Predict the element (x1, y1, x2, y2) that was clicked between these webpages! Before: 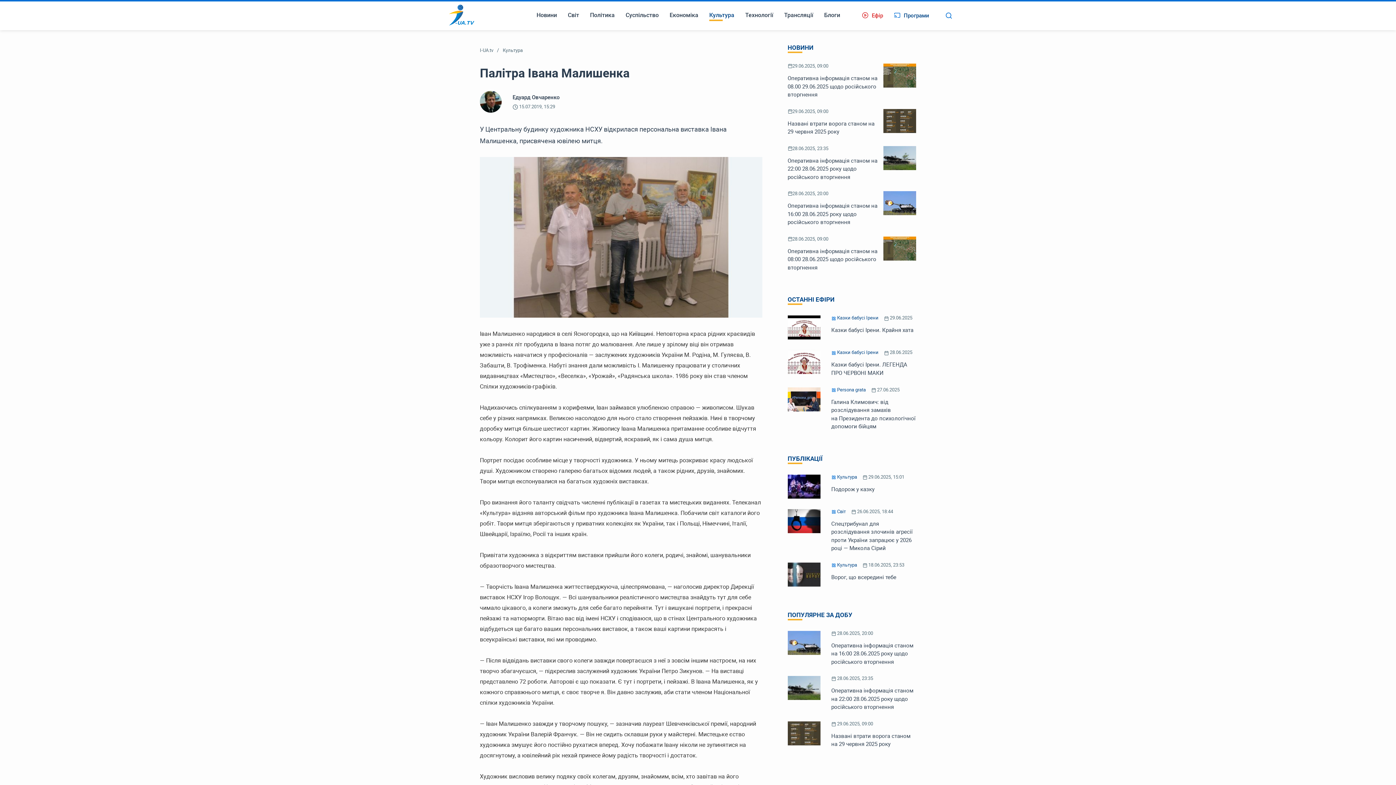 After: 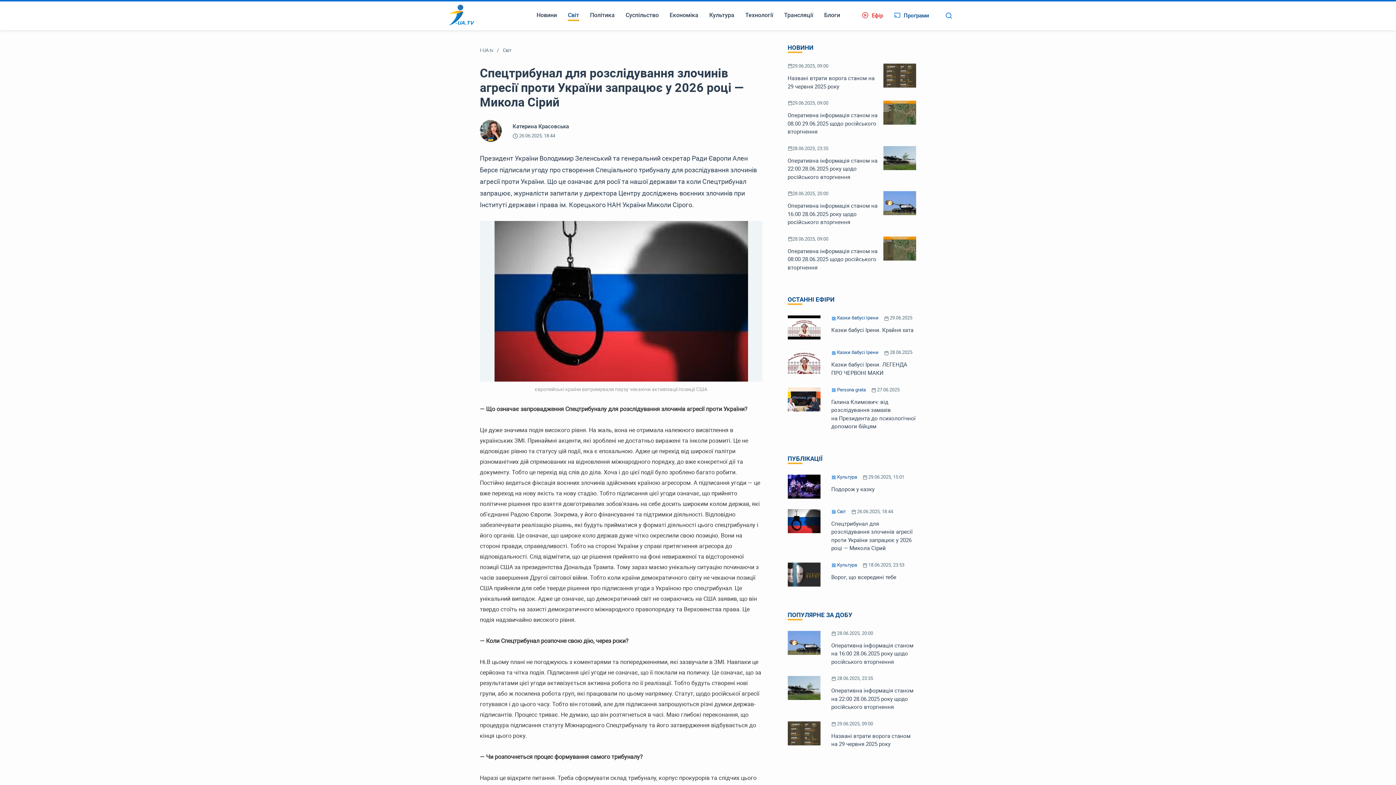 Action: bbox: (787, 509, 916, 552) label:  Світ
 26.06.2025, 18:44
Спецтрибунал для розслідування злочинів агресії проти України запрацює у 2026 році — Микола Сірий